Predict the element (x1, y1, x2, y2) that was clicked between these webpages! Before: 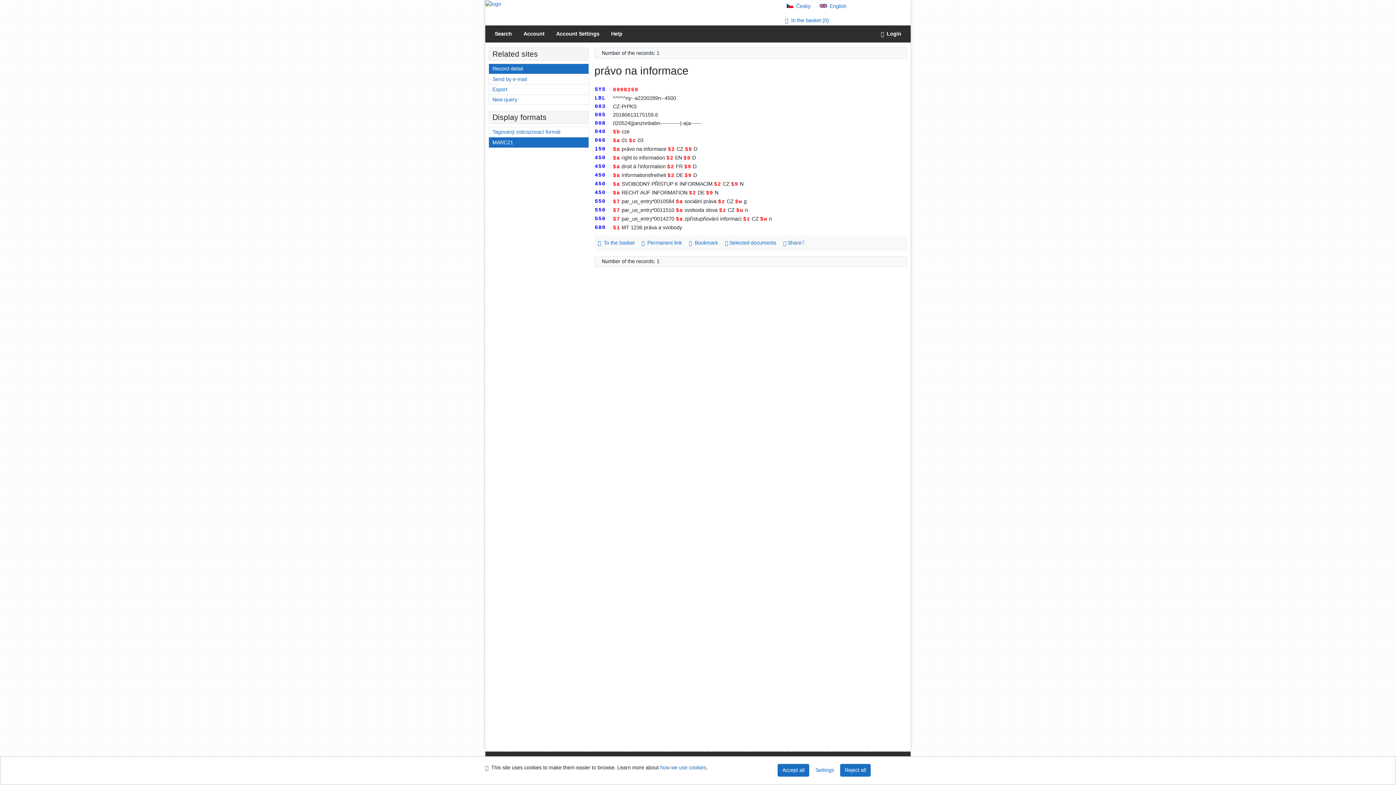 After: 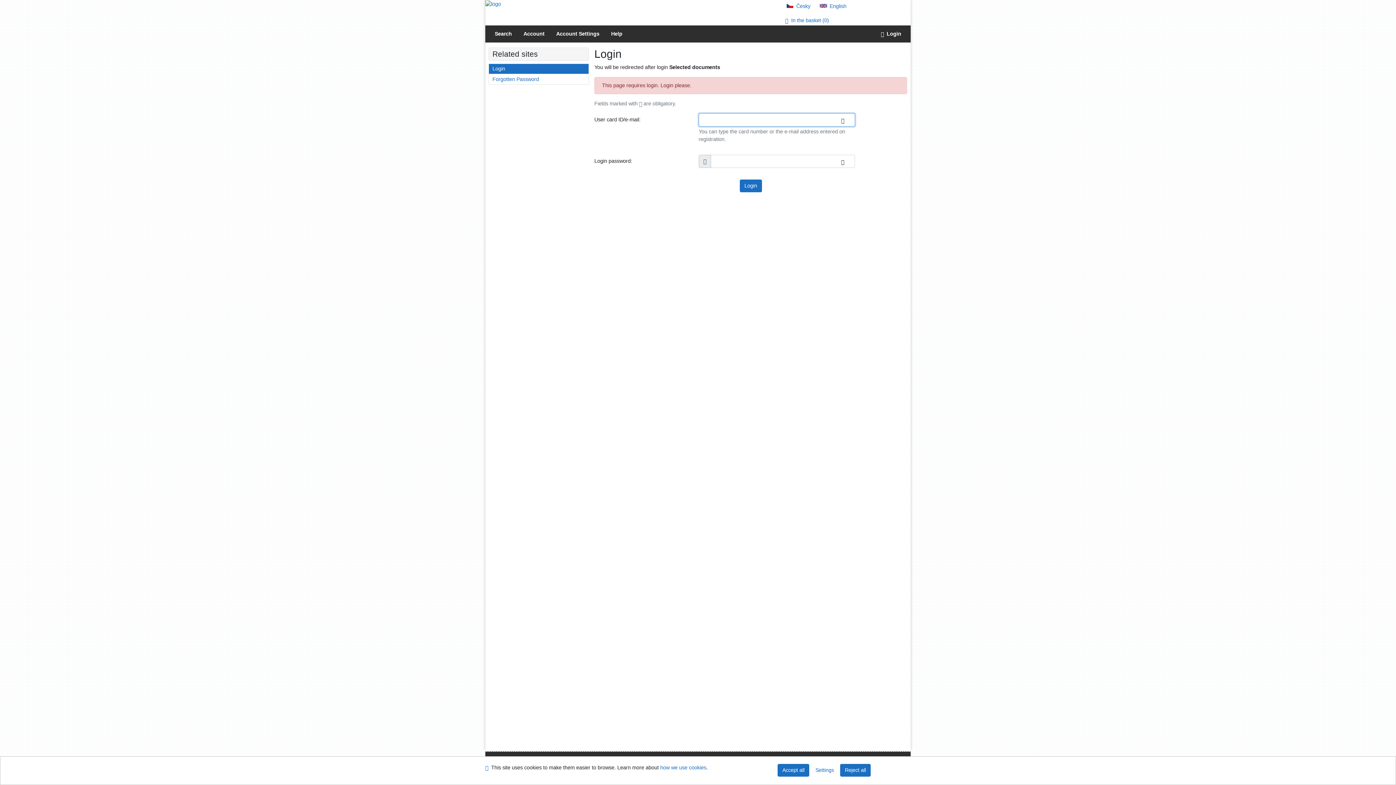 Action: label: List and administration of user's documents: právo na informace bbox: (721, 238, 779, 248)